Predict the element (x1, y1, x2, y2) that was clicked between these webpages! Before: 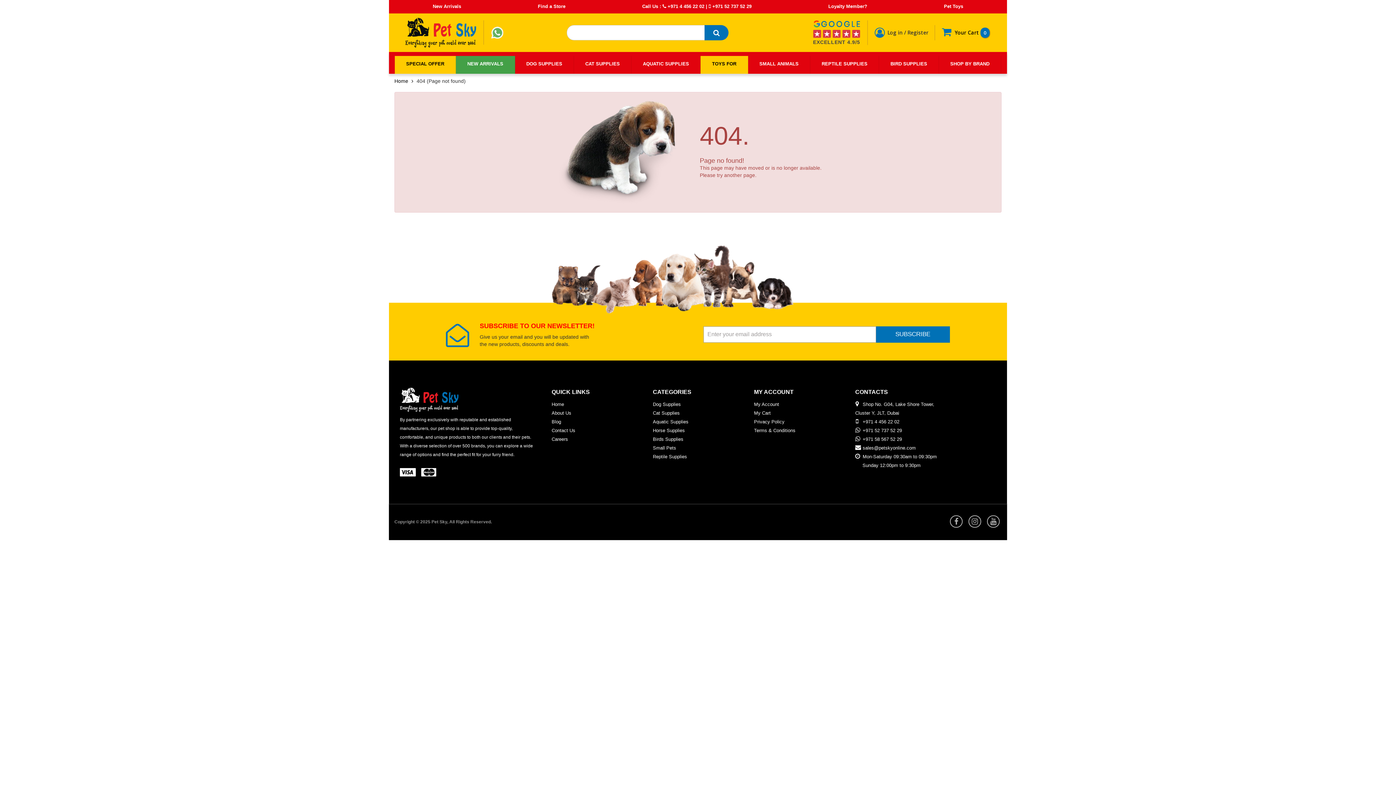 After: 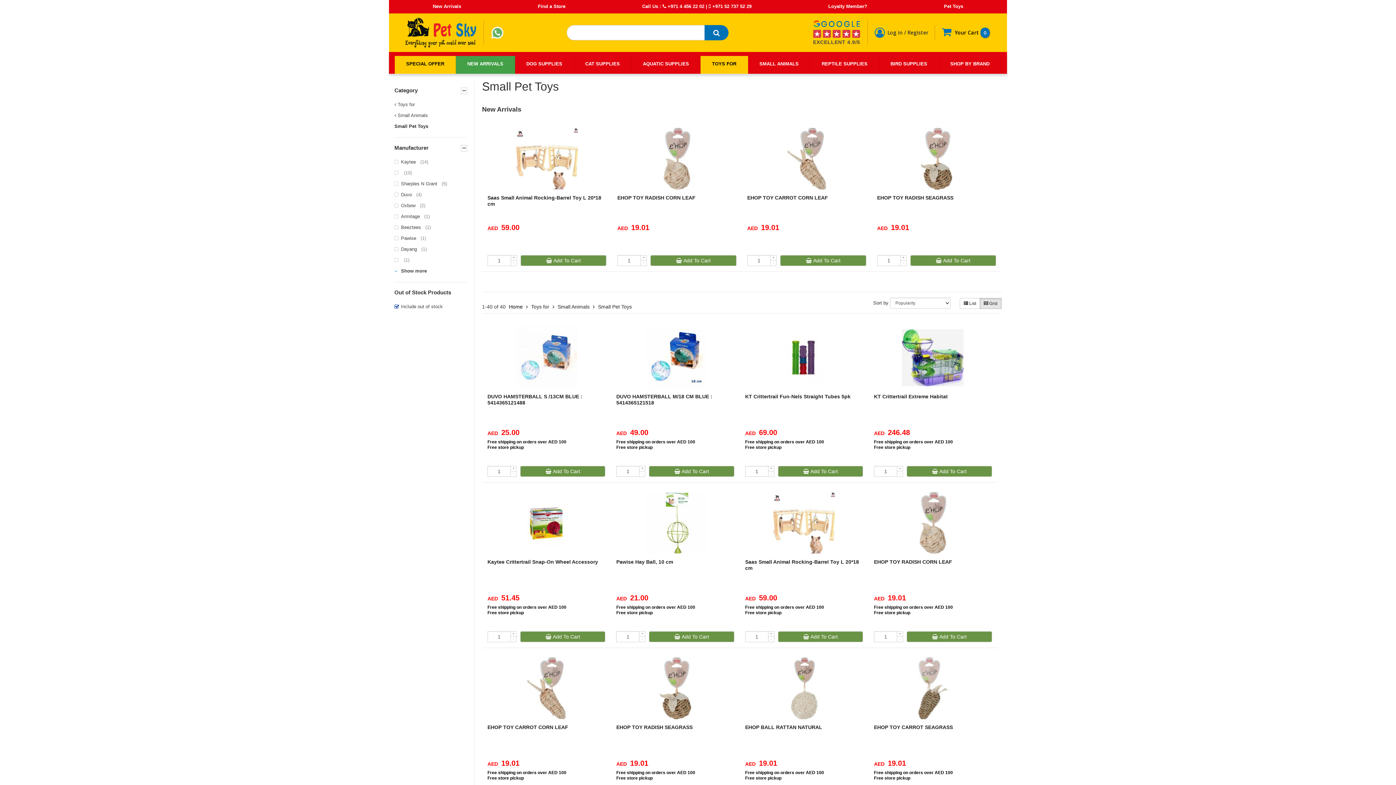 Action: bbox: (748, 56, 810, 73) label: SMALL ANIMALS